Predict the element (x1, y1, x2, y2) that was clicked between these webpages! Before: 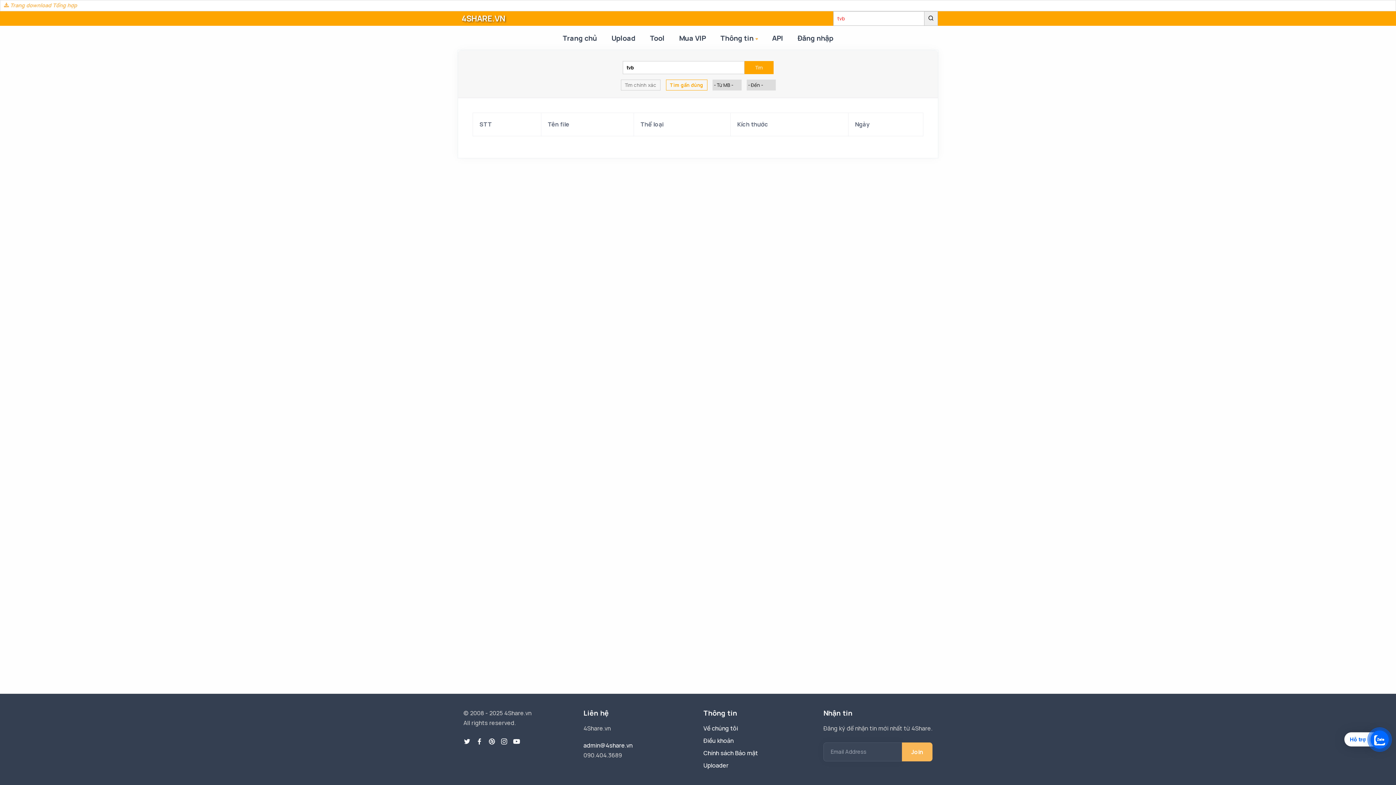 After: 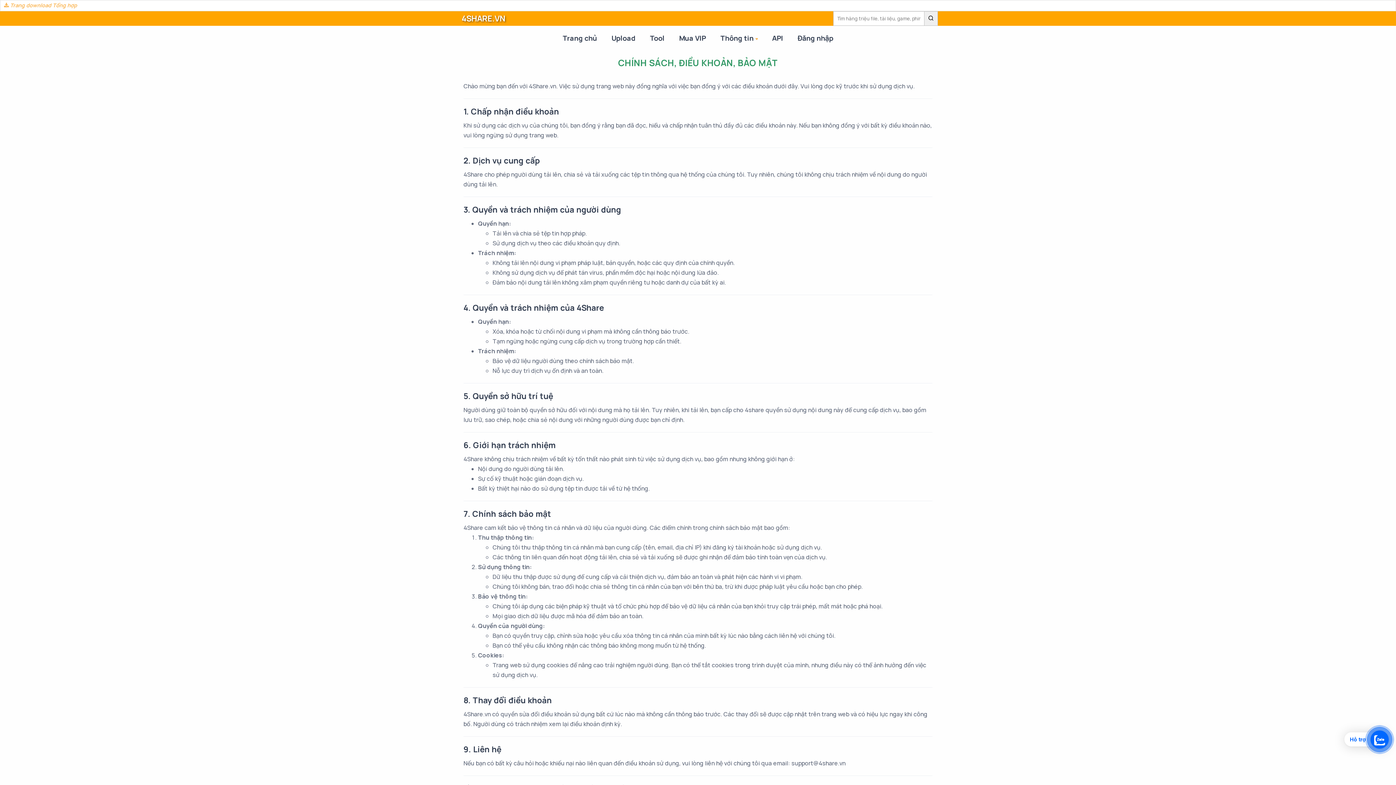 Action: bbox: (703, 737, 733, 745) label: Điều khoản